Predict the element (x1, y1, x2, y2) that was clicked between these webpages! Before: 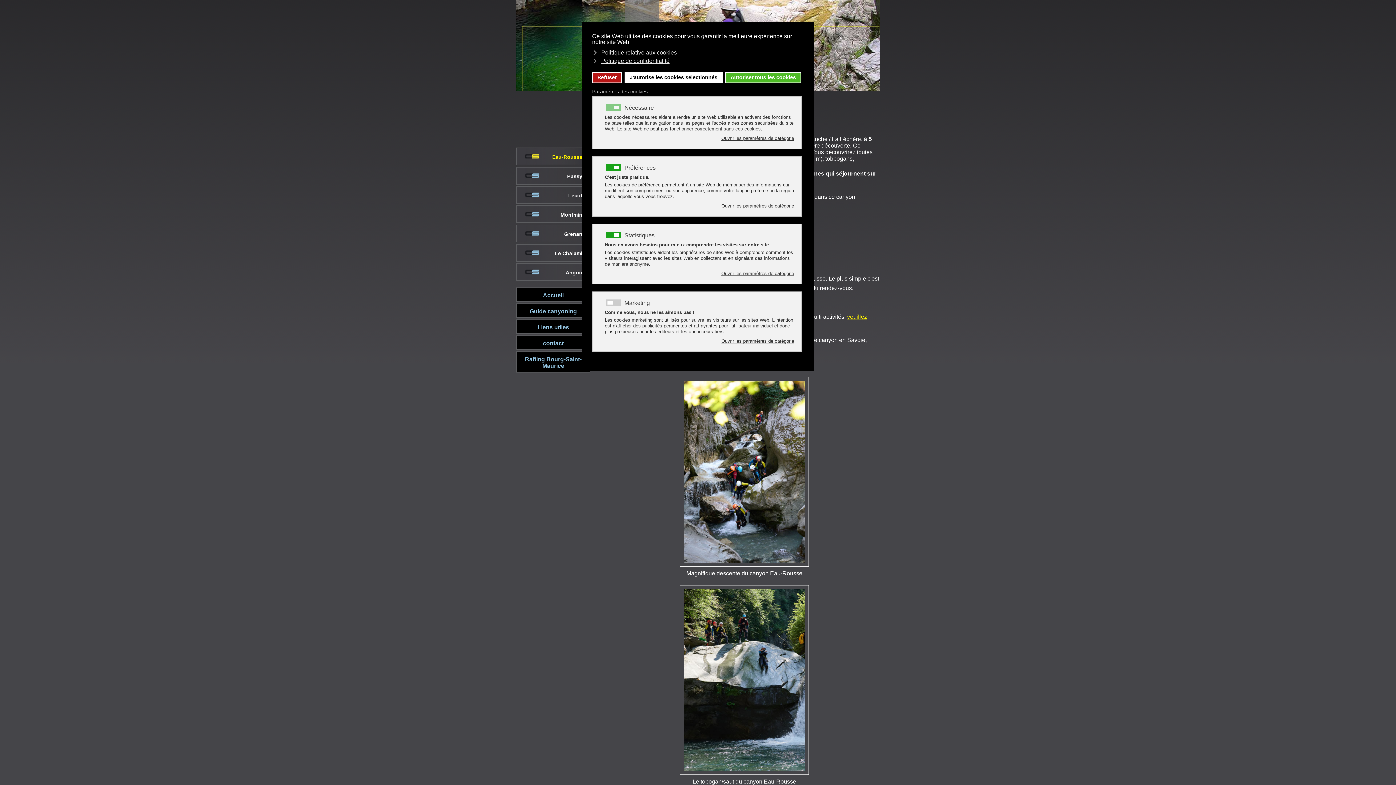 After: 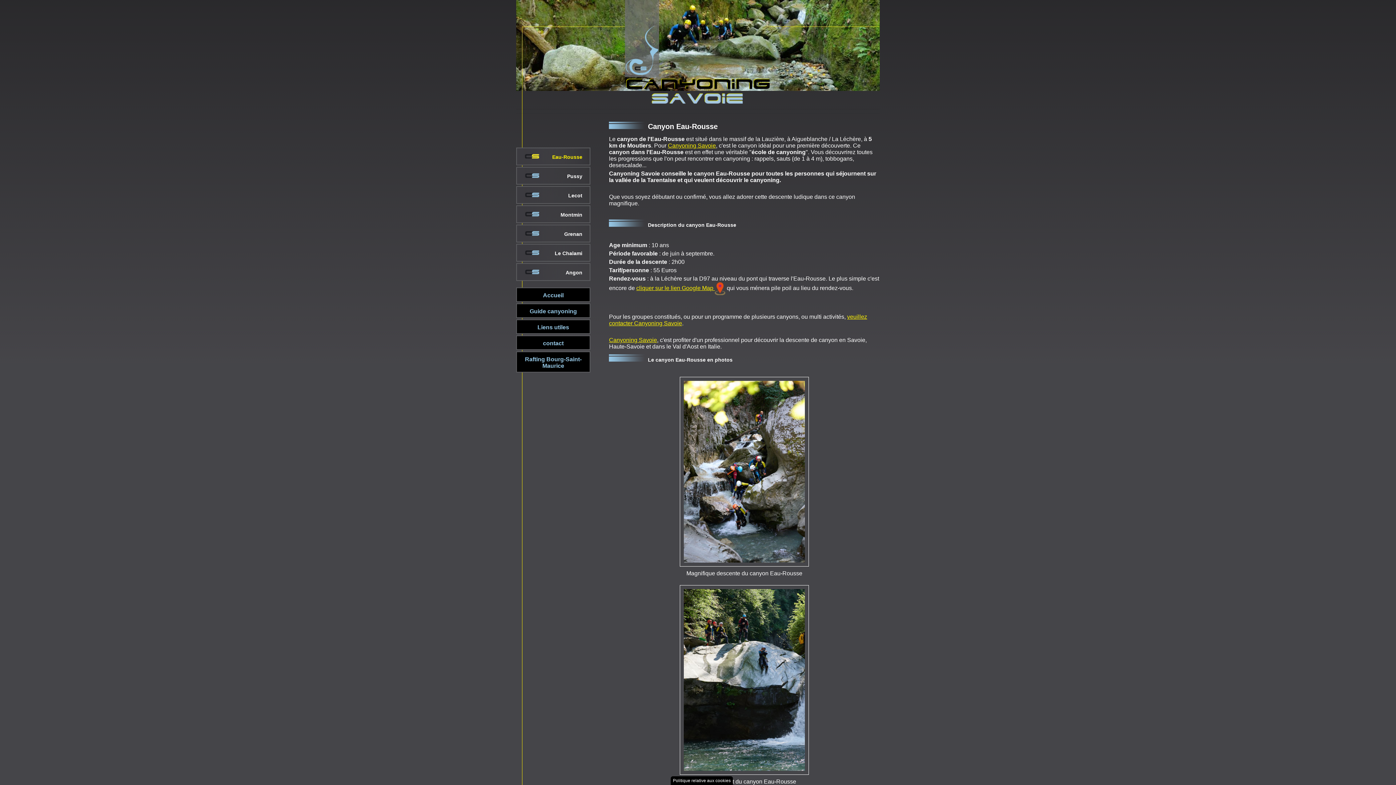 Action: label: Autoriser tous les cookies bbox: (725, 71, 801, 83)